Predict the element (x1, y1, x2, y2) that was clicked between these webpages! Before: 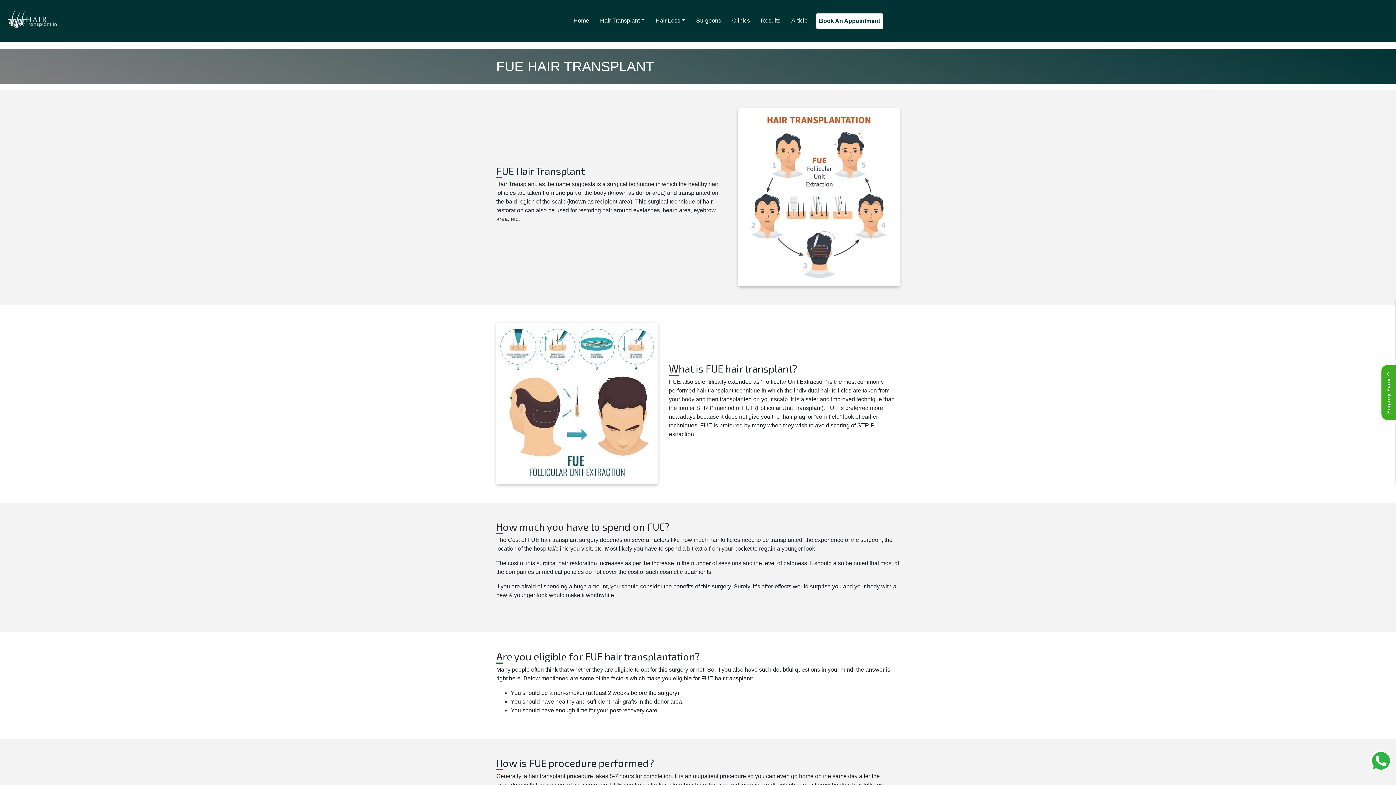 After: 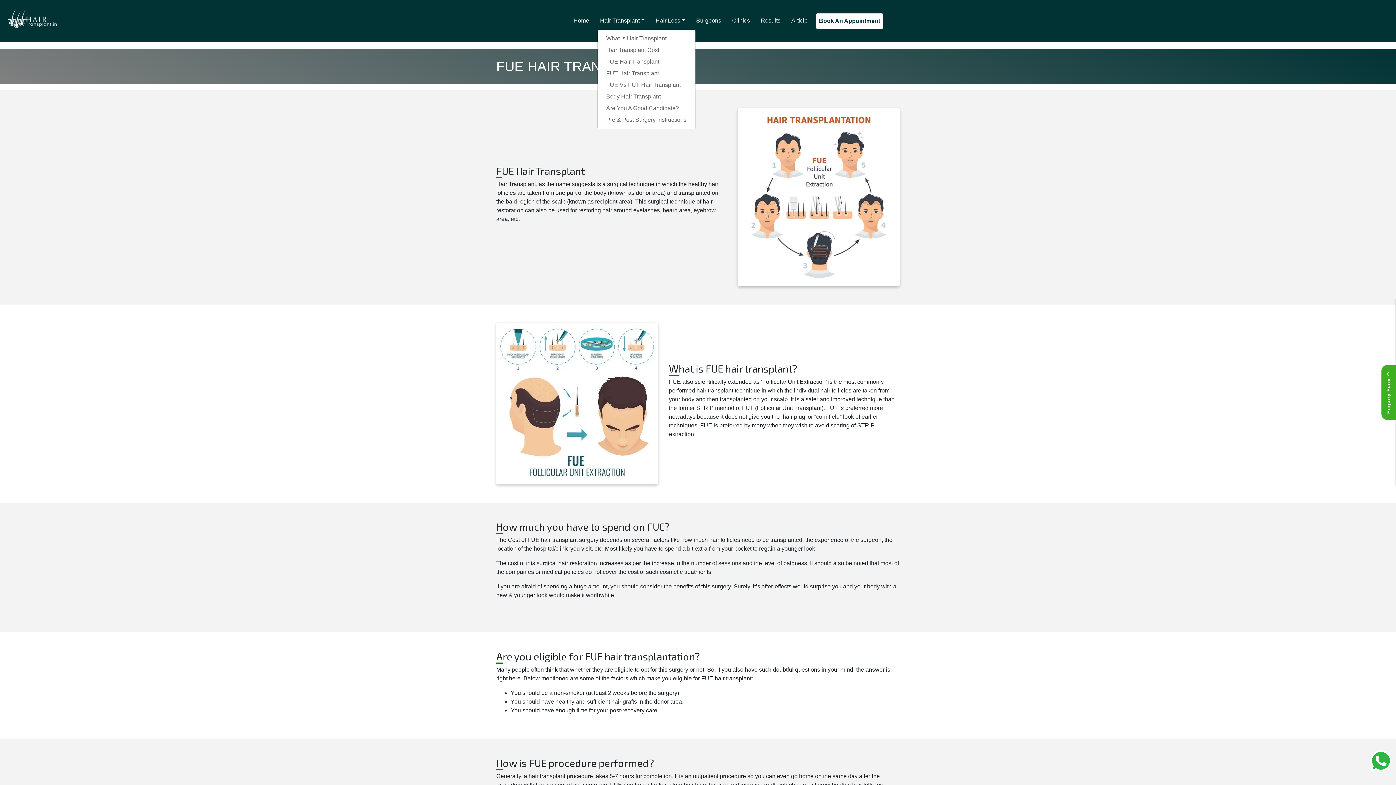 Action: label: Hair Transplant bbox: (597, 13, 647, 27)